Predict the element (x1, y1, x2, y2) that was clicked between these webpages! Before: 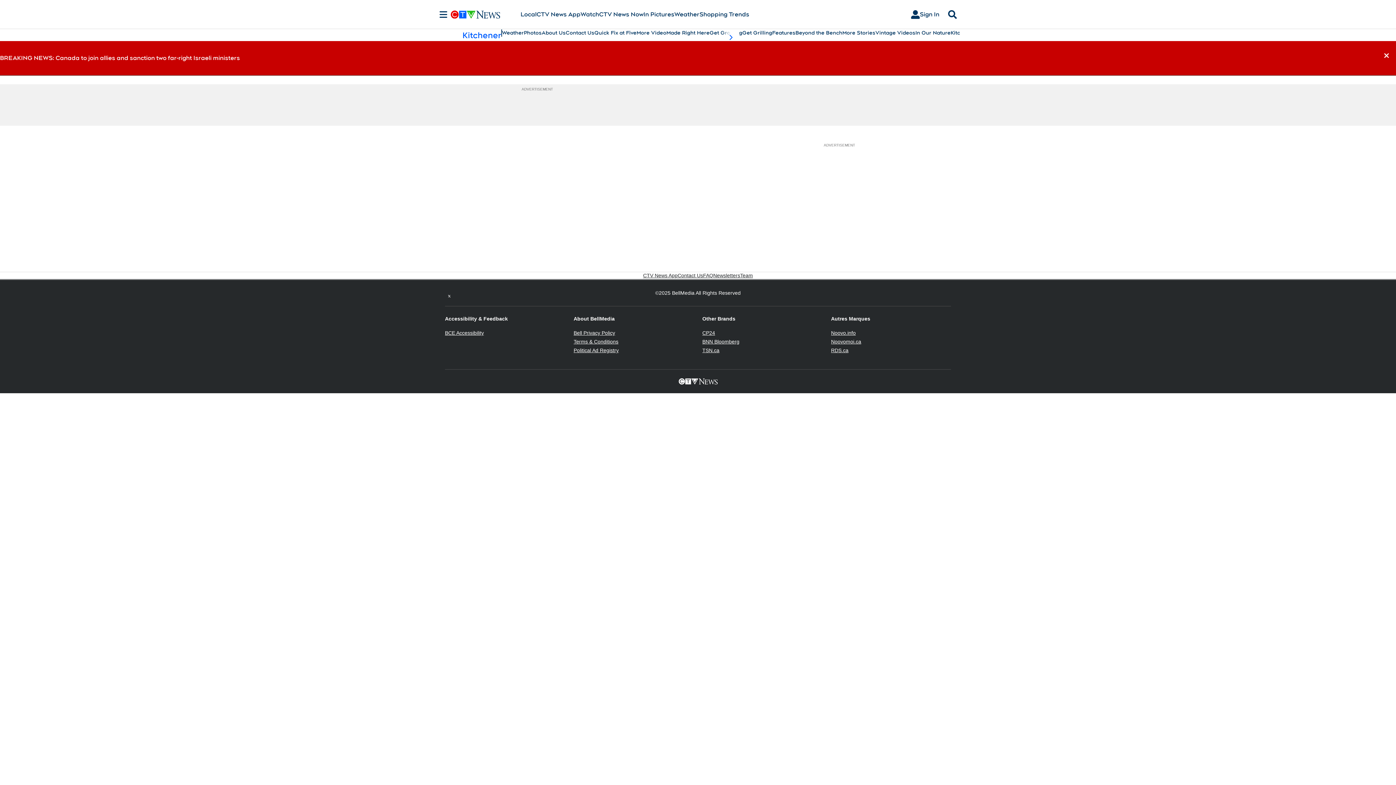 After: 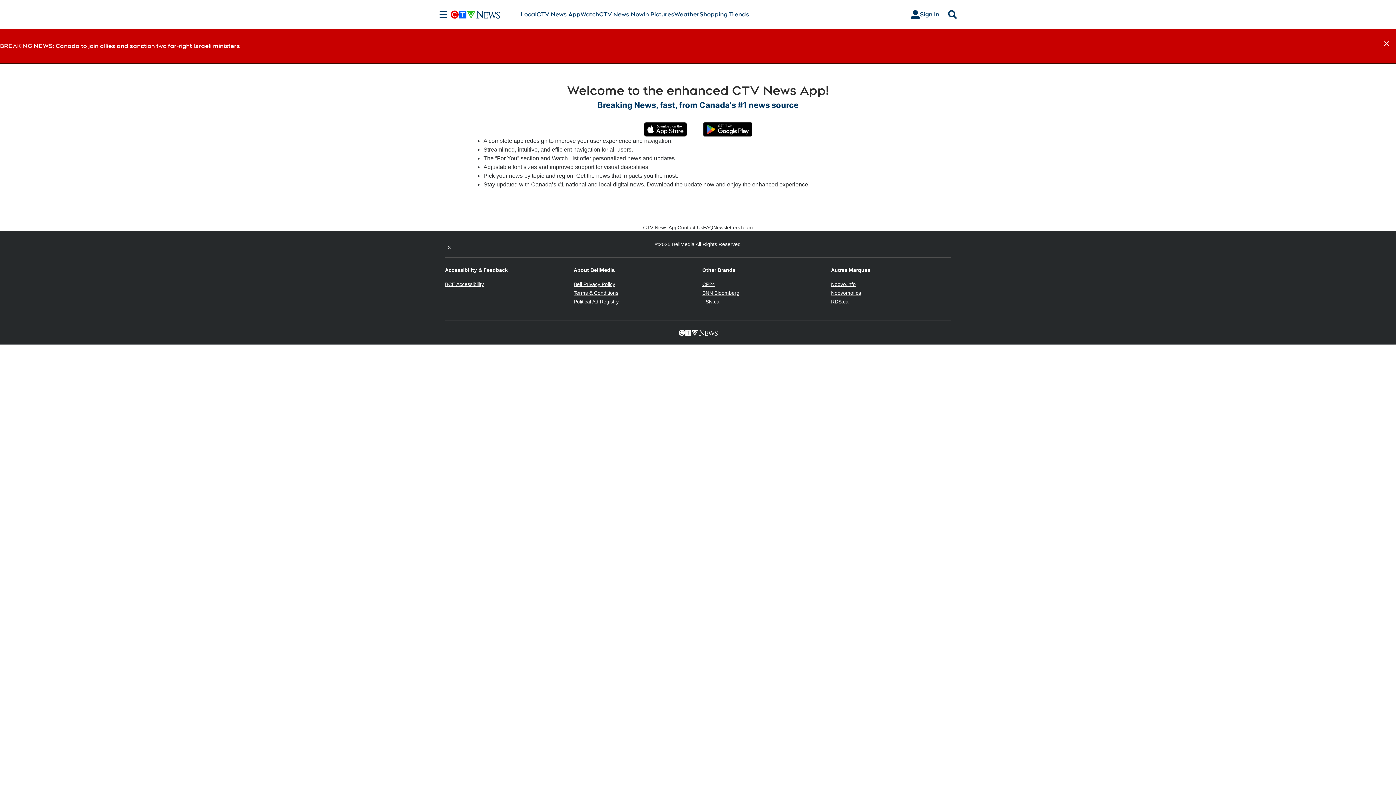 Action: label: CTV News App bbox: (643, 272, 677, 279)